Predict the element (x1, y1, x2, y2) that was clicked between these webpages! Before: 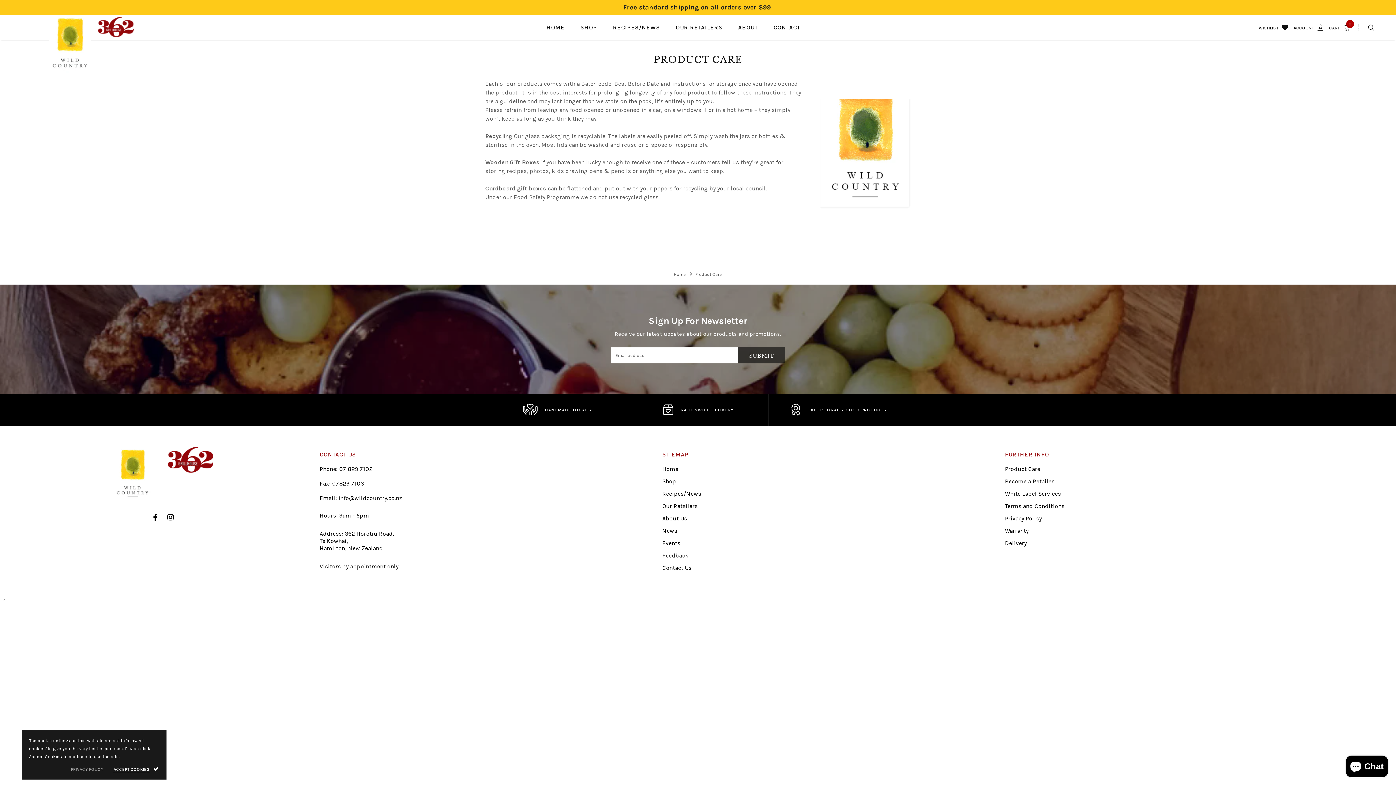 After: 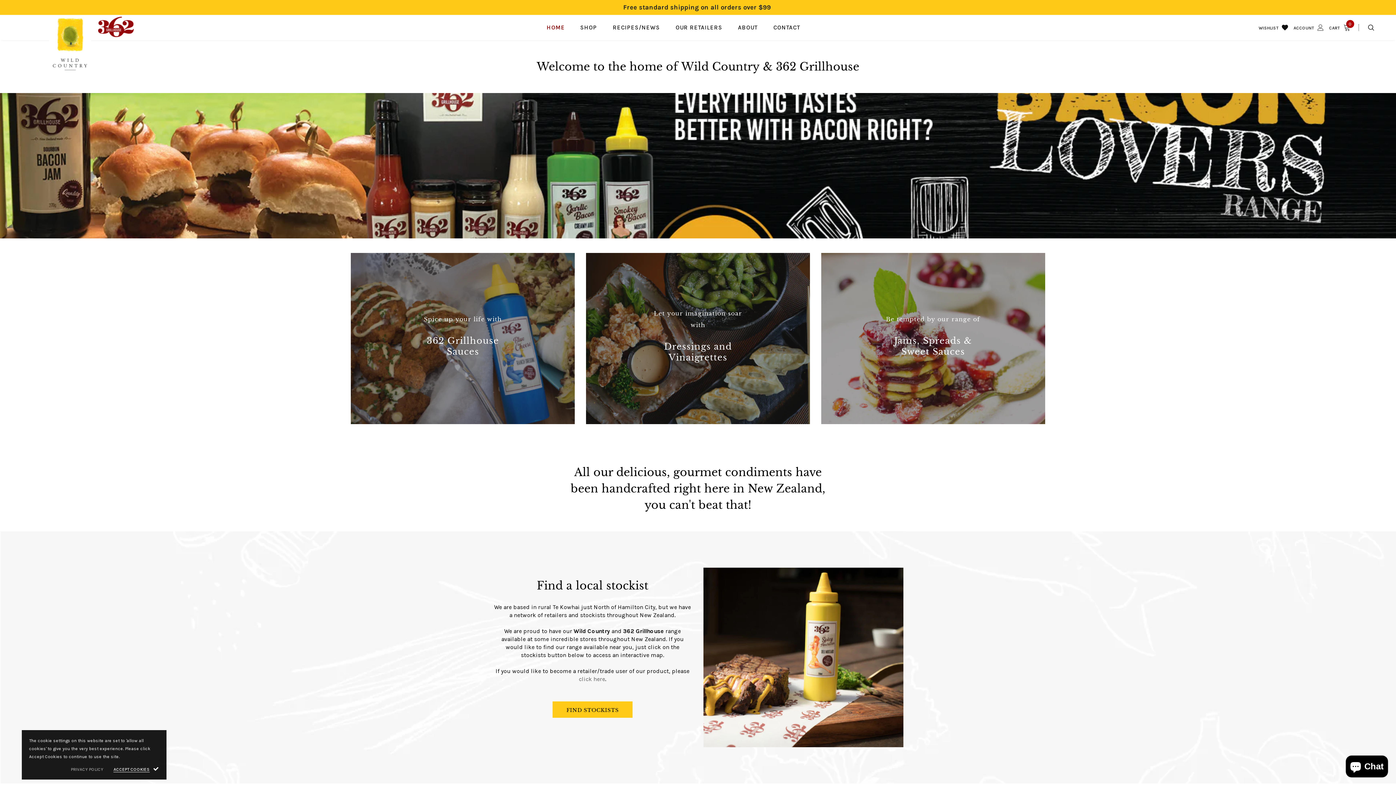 Action: bbox: (673, 270, 686, 278) label: Home